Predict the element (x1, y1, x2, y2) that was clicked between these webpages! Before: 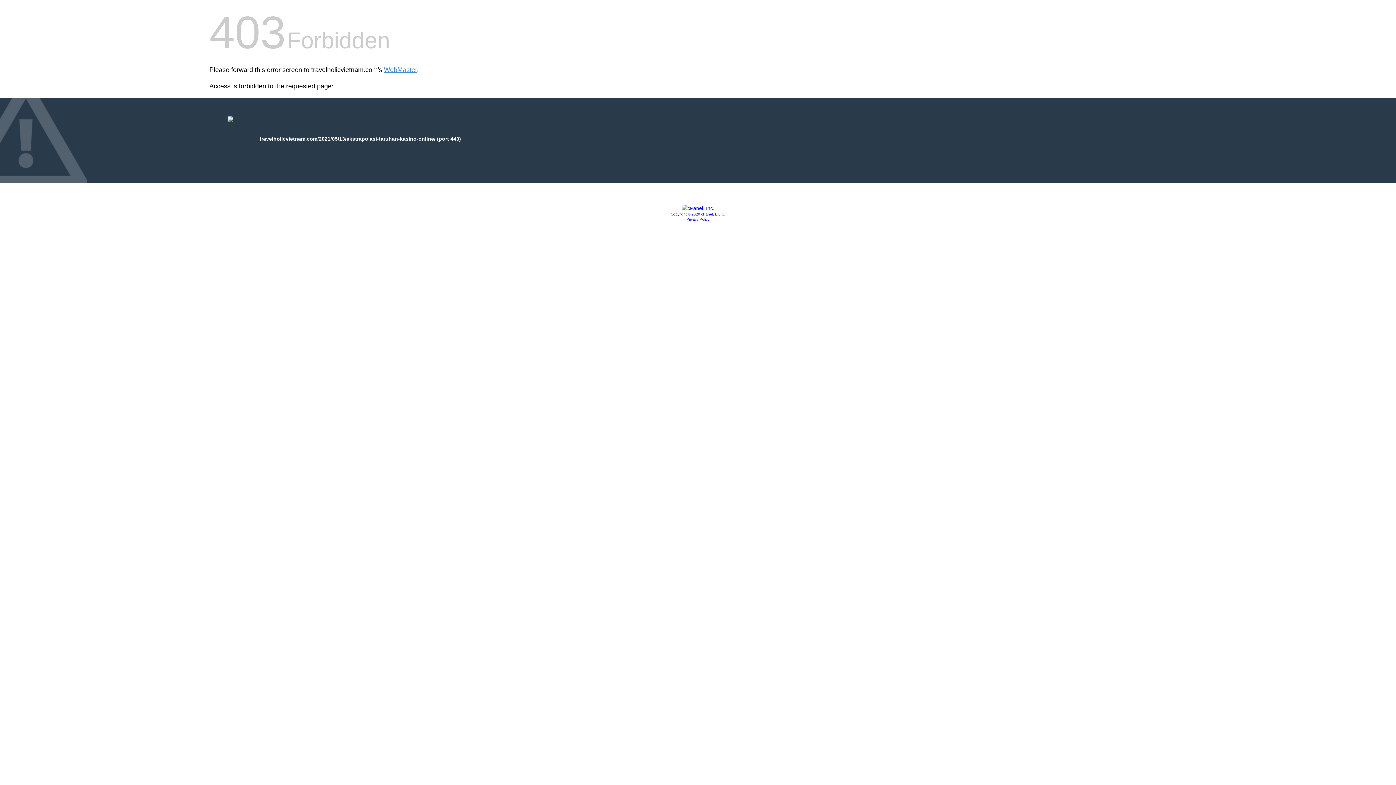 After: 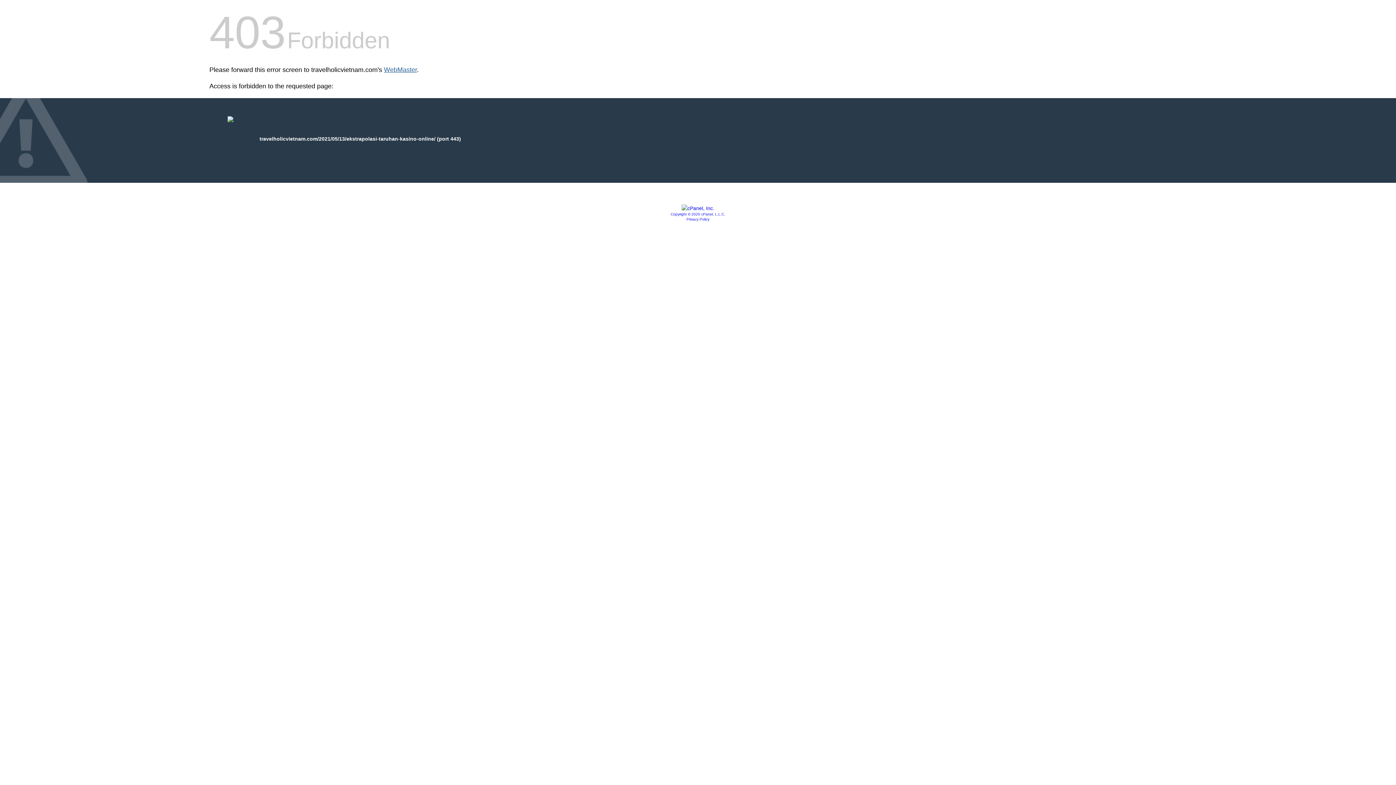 Action: bbox: (384, 66, 417, 73) label: WebMaster